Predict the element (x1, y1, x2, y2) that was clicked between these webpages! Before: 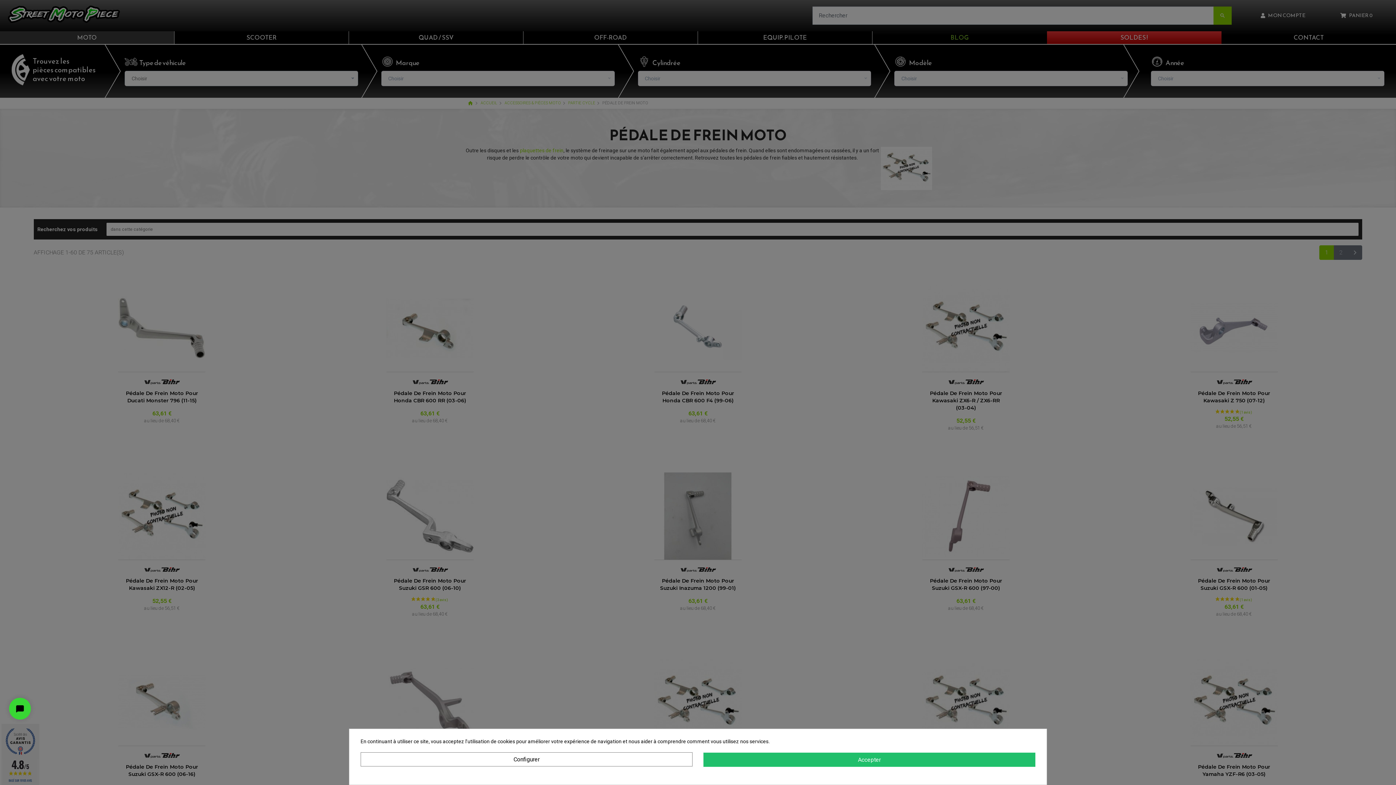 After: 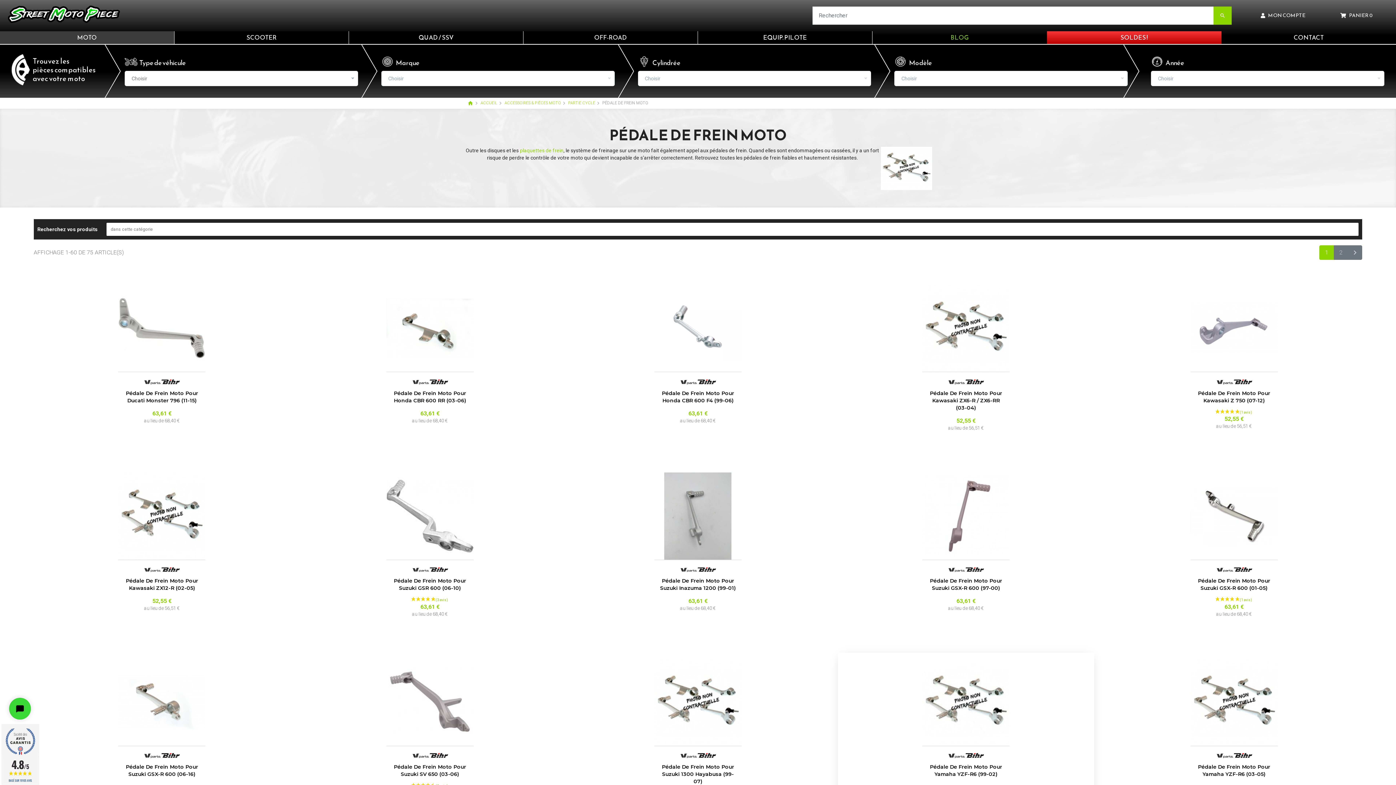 Action: bbox: (703, 753, 1035, 767) label: Accepter